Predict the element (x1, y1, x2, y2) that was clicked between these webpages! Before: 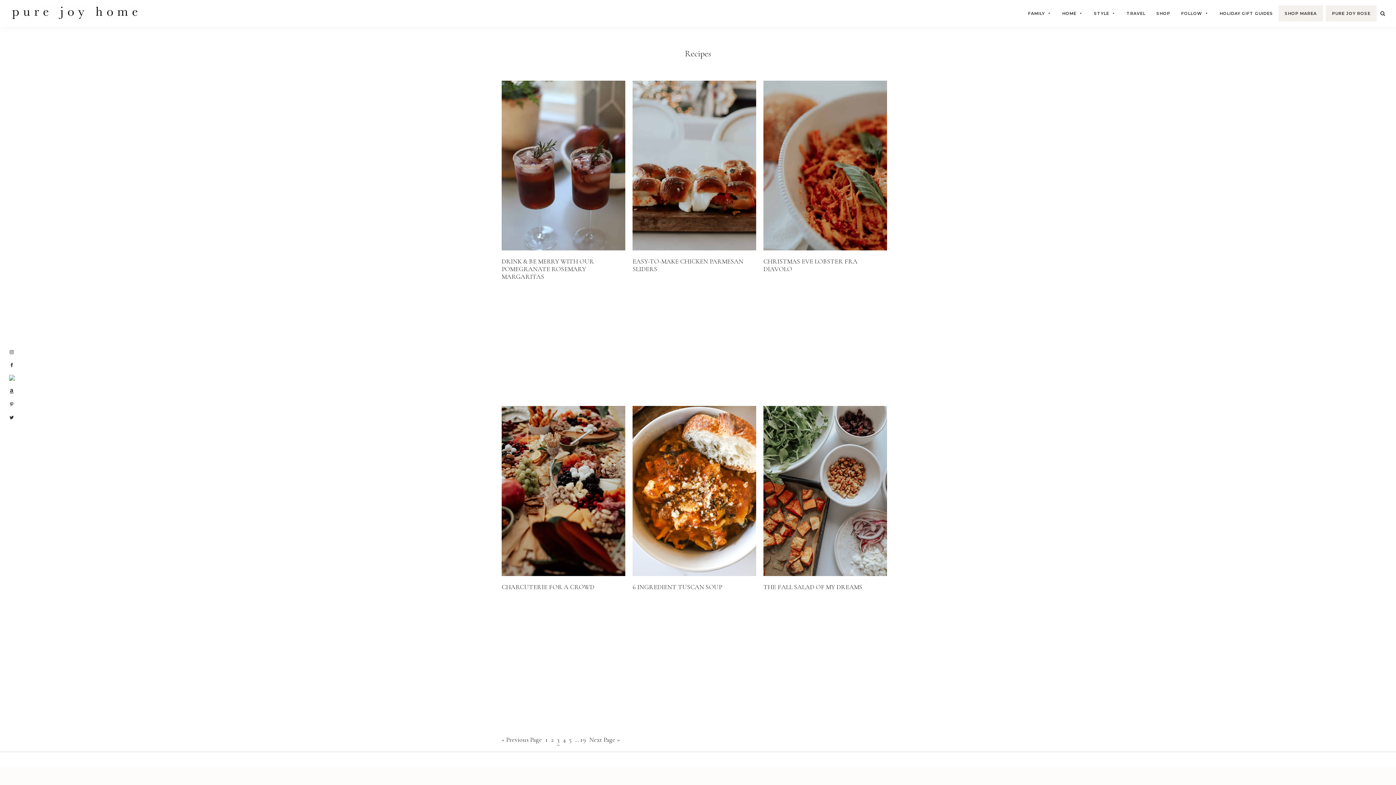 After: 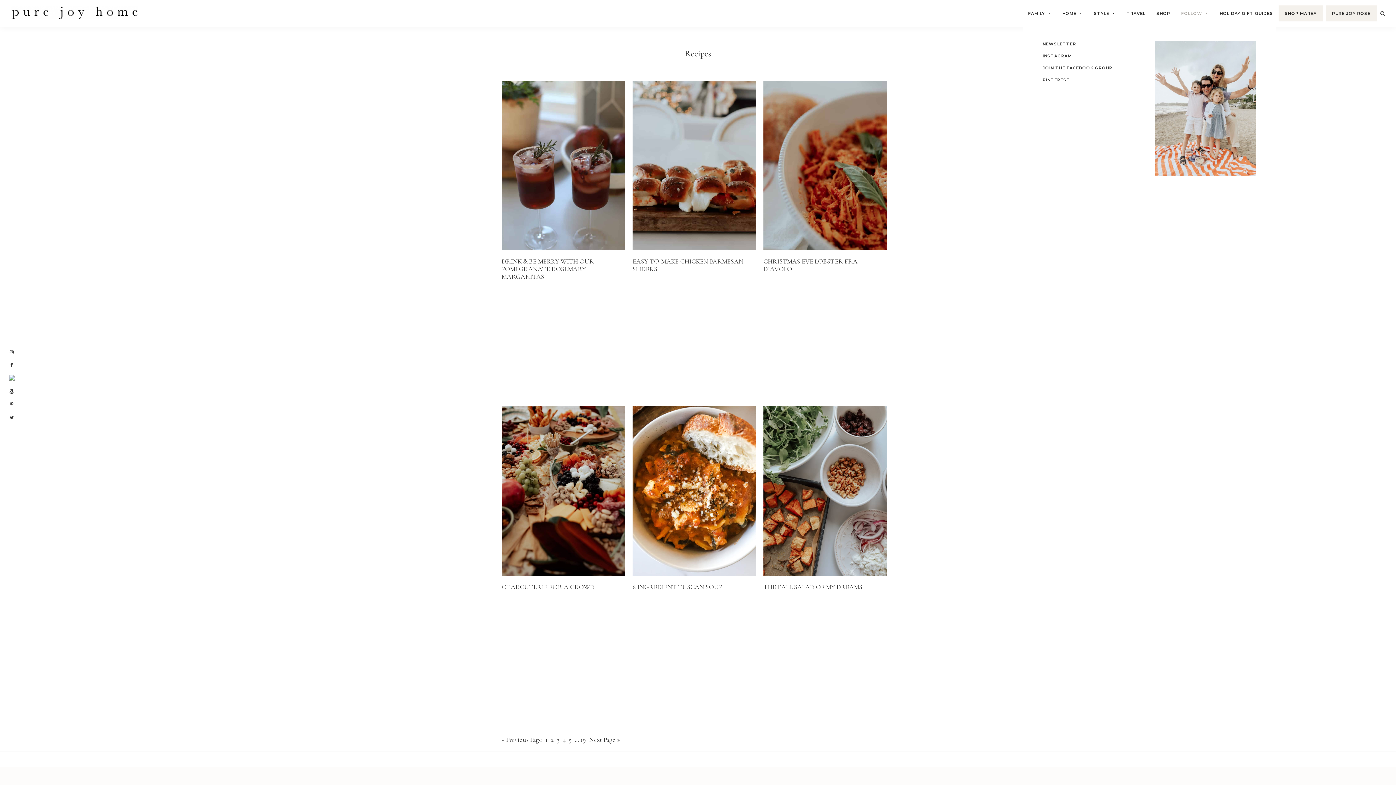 Action: bbox: (1176, 6, 1214, 20) label: FOLLOW